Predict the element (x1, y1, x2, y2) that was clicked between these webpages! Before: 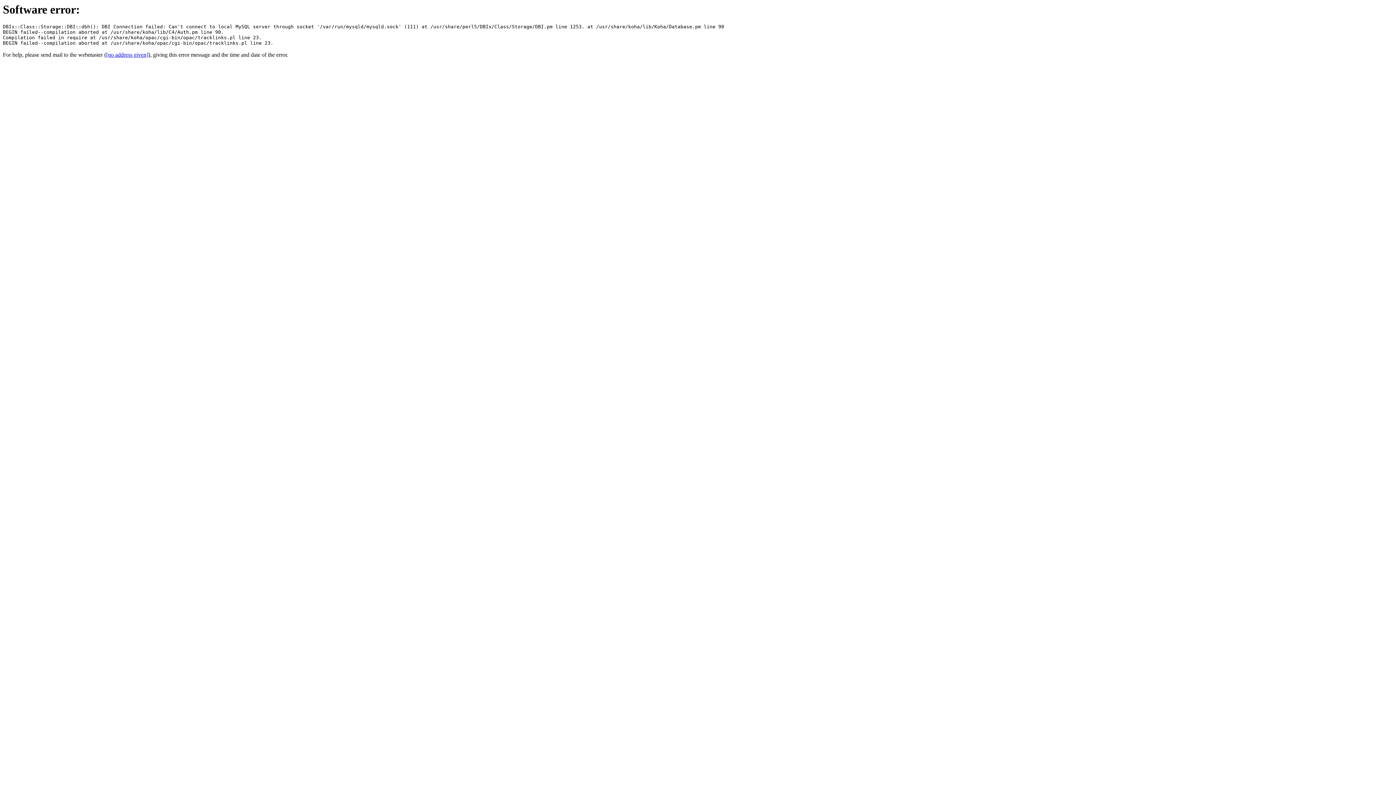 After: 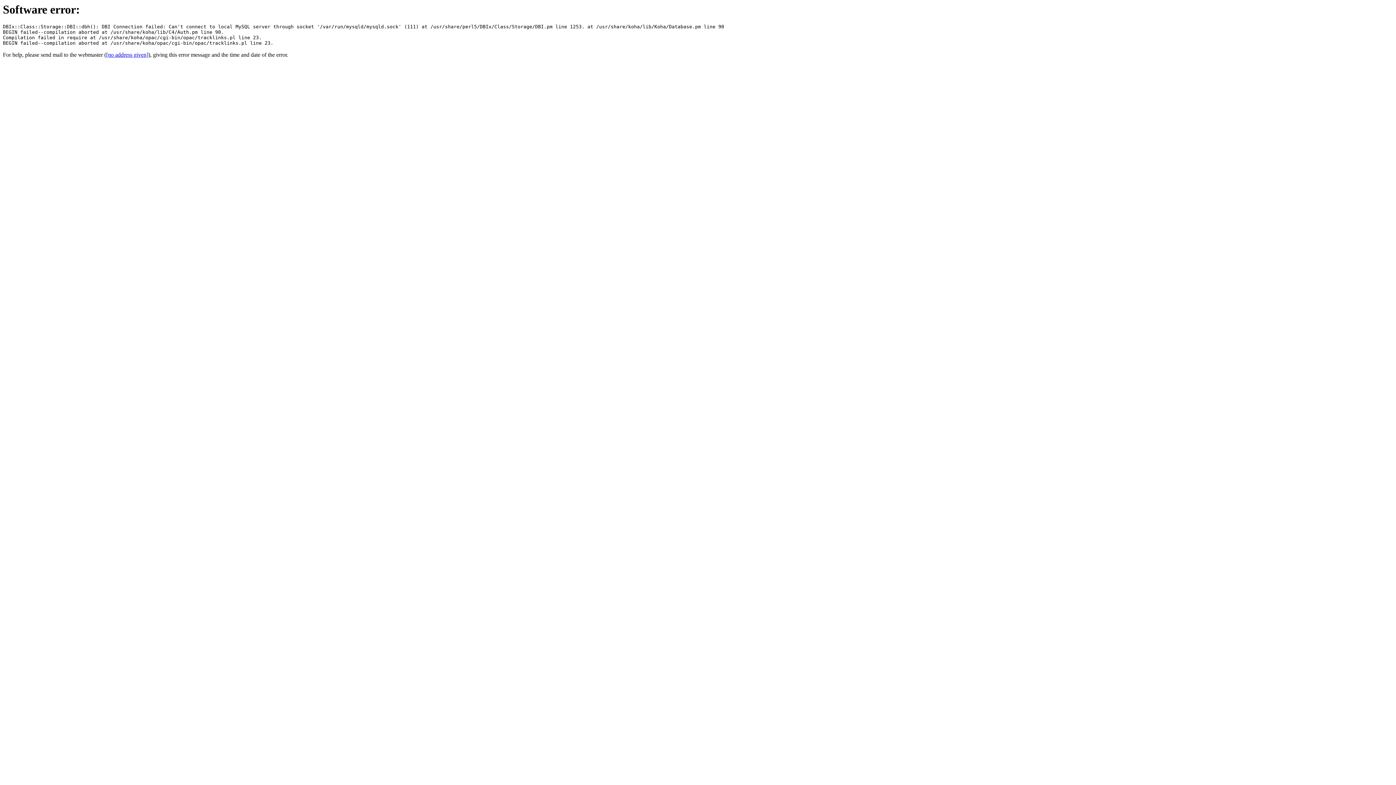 Action: label: [no address given] bbox: (106, 51, 148, 57)